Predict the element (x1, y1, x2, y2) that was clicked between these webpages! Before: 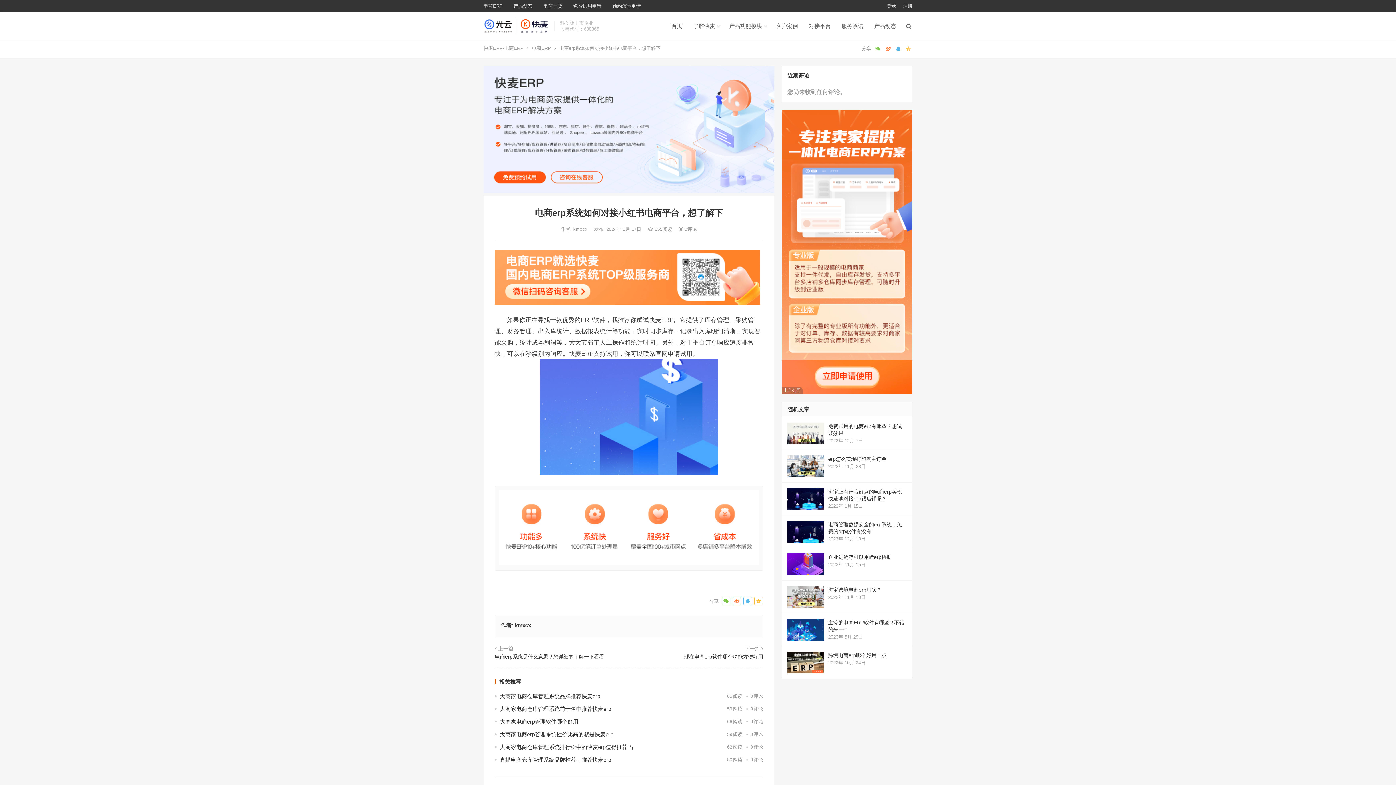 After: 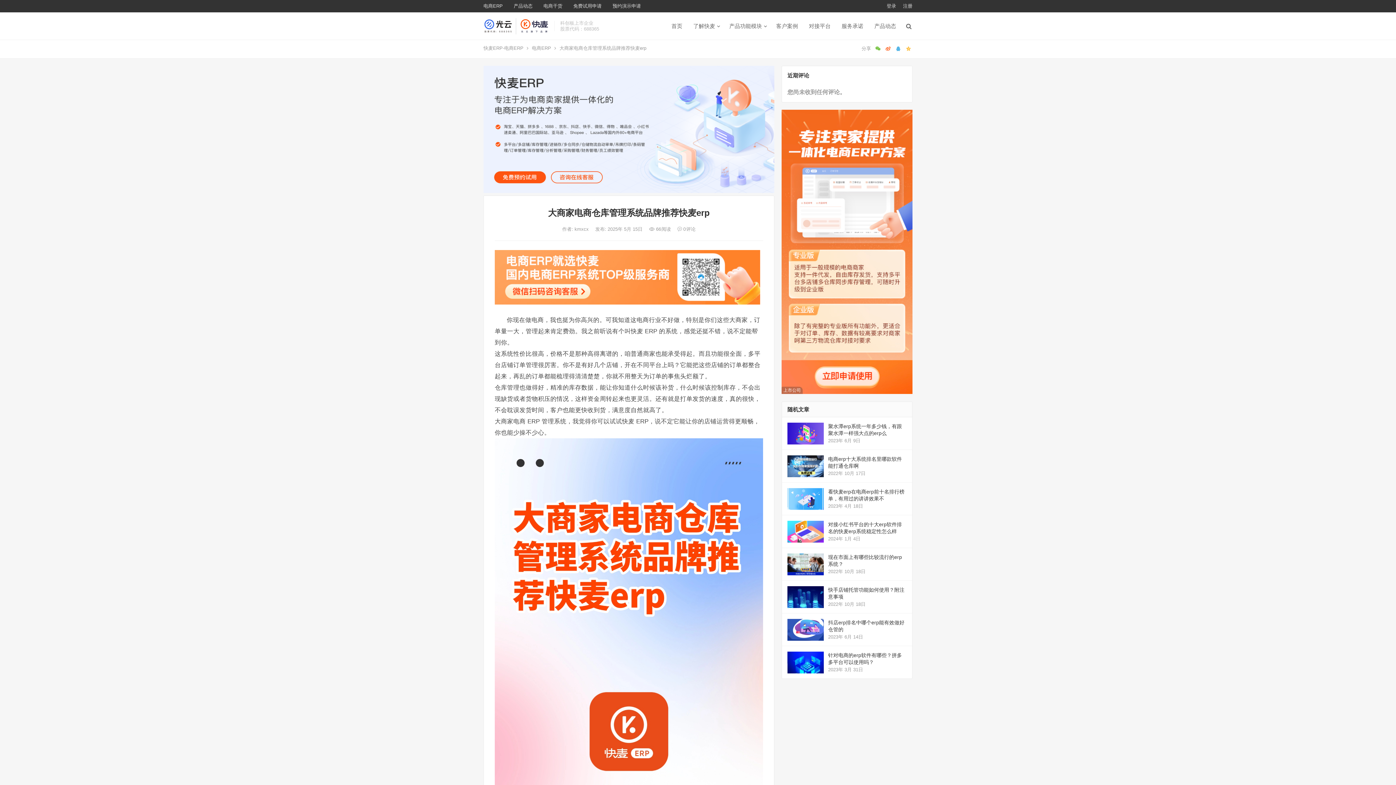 Action: label: 大商家电商仓库管理系统品牌推荐快麦erp bbox: (500, 693, 600, 699)